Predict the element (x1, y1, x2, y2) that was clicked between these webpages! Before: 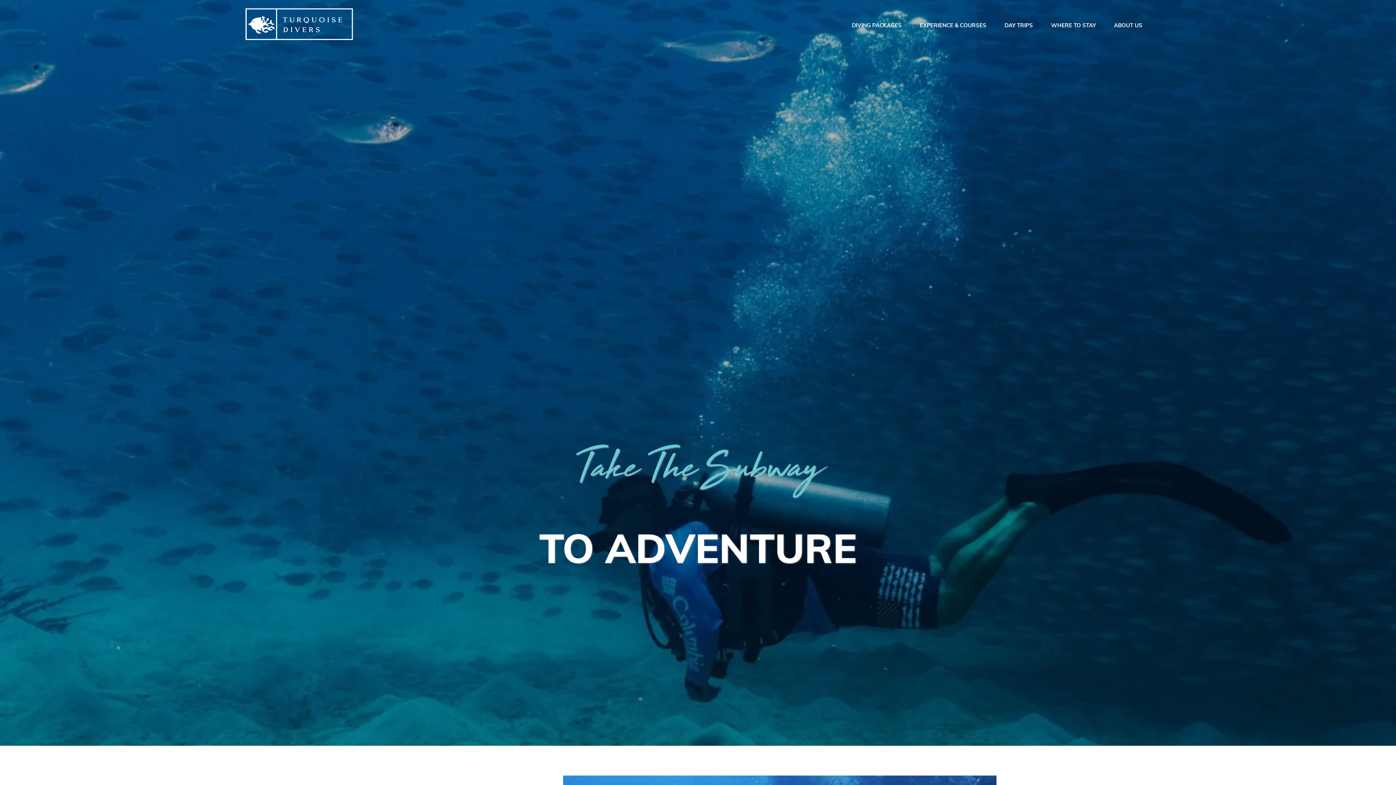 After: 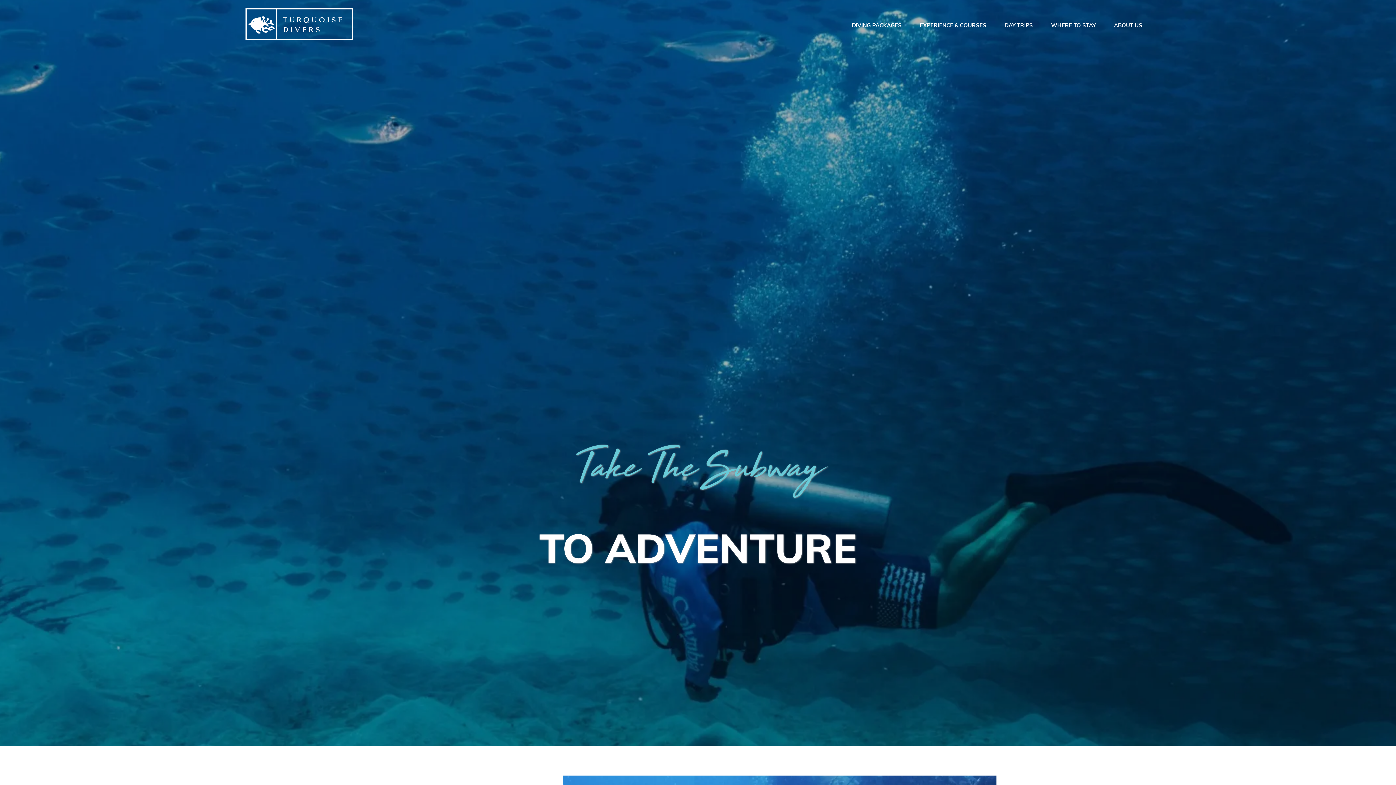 Action: bbox: (244, 20, 353, 27)